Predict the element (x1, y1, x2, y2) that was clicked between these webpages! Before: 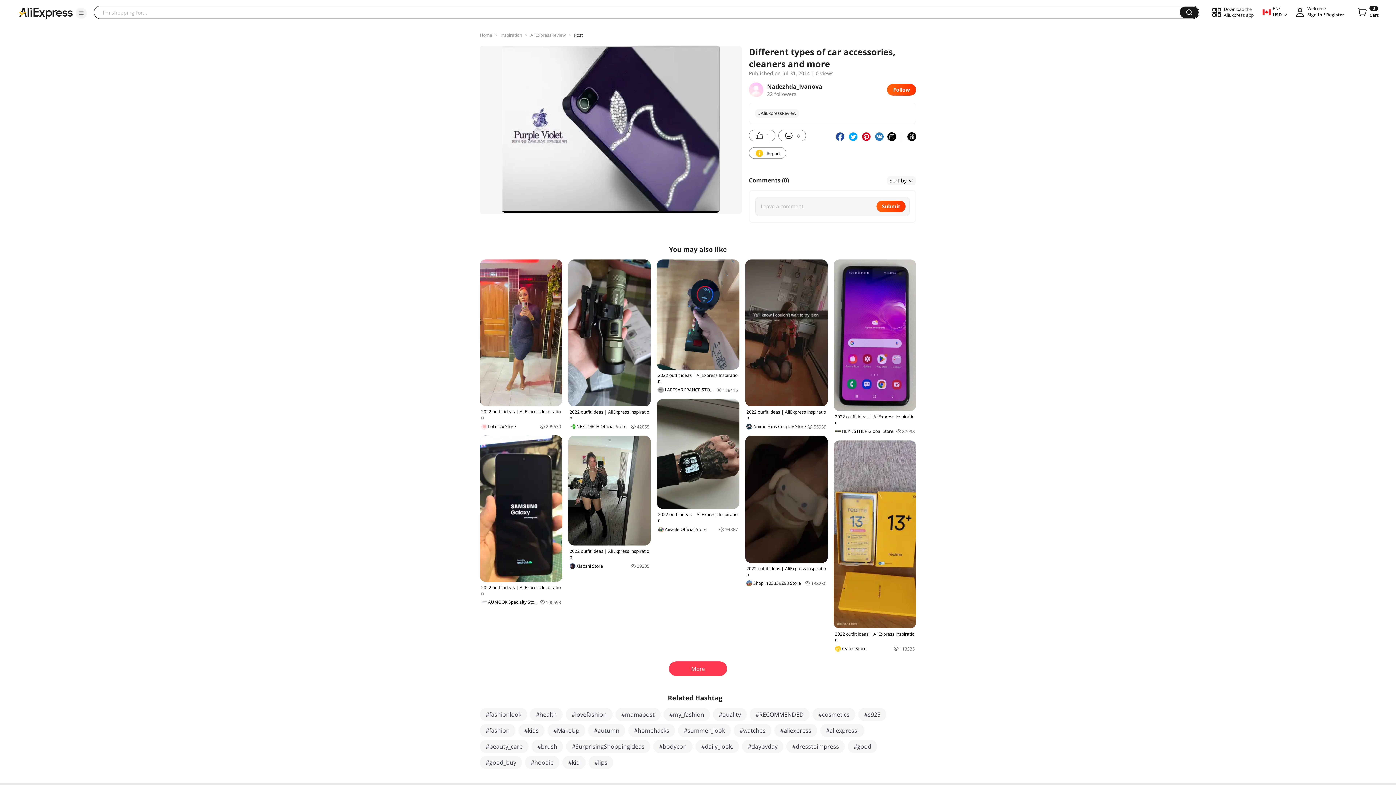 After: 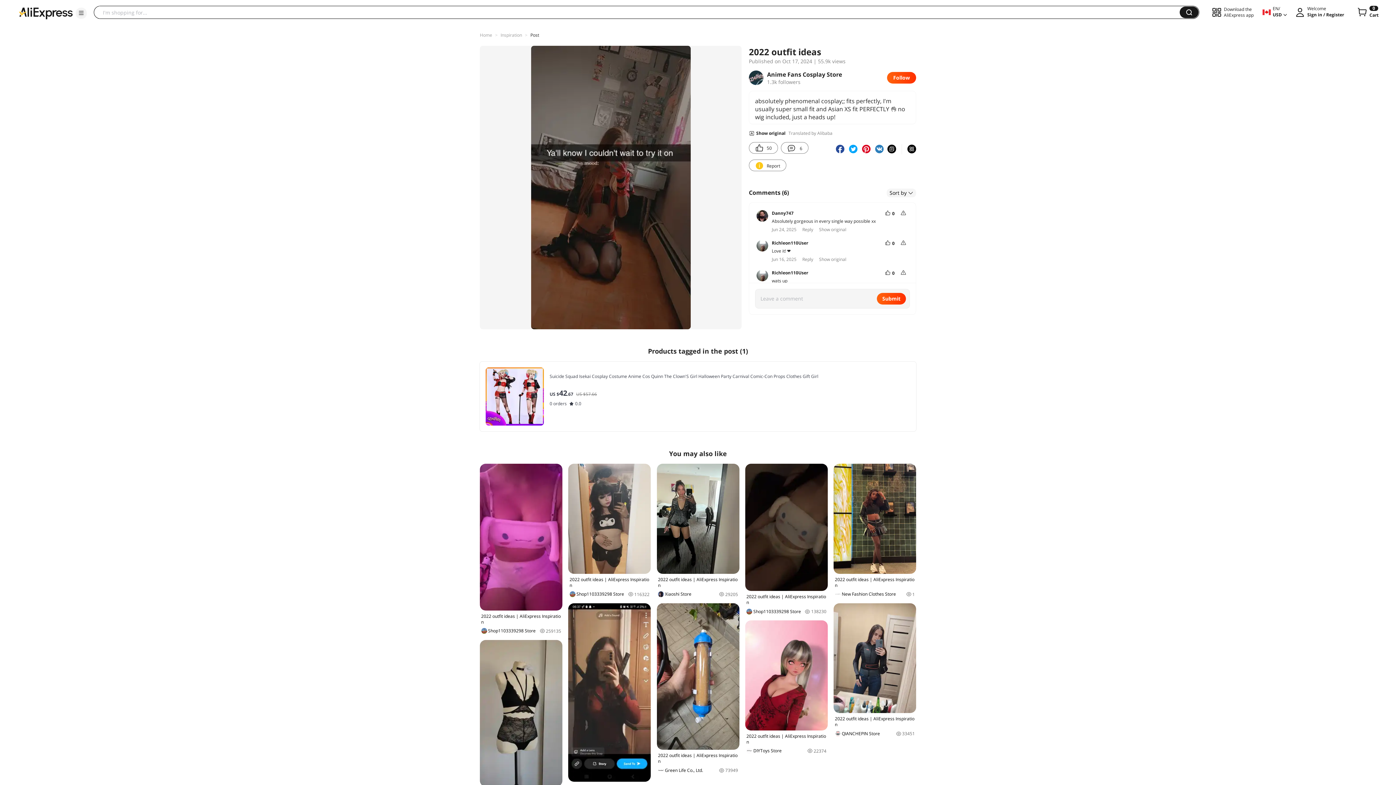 Action: bbox: (745, 259, 827, 430) label: 2022 outfit ideas | AliExpress Inspiration
Anime Fans Cosplay Store
55939